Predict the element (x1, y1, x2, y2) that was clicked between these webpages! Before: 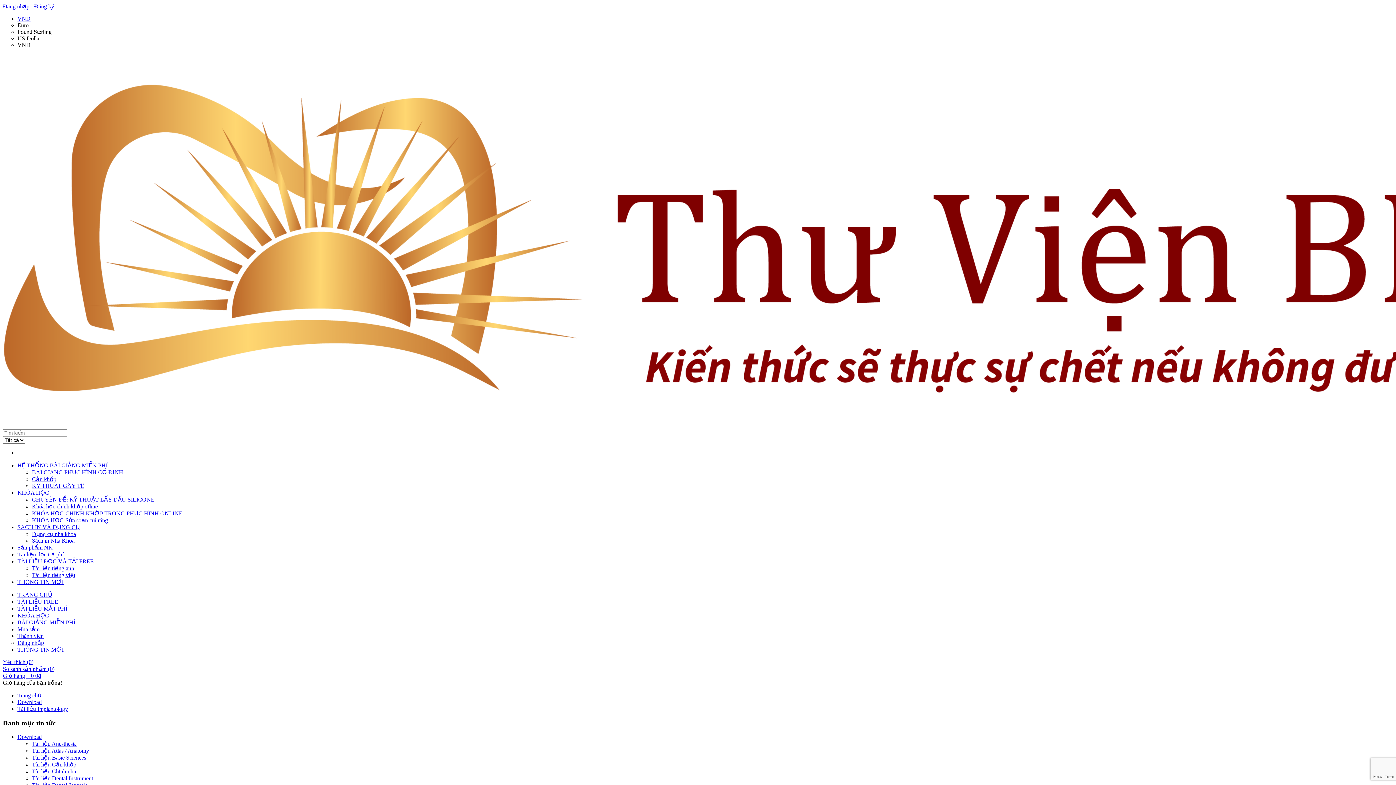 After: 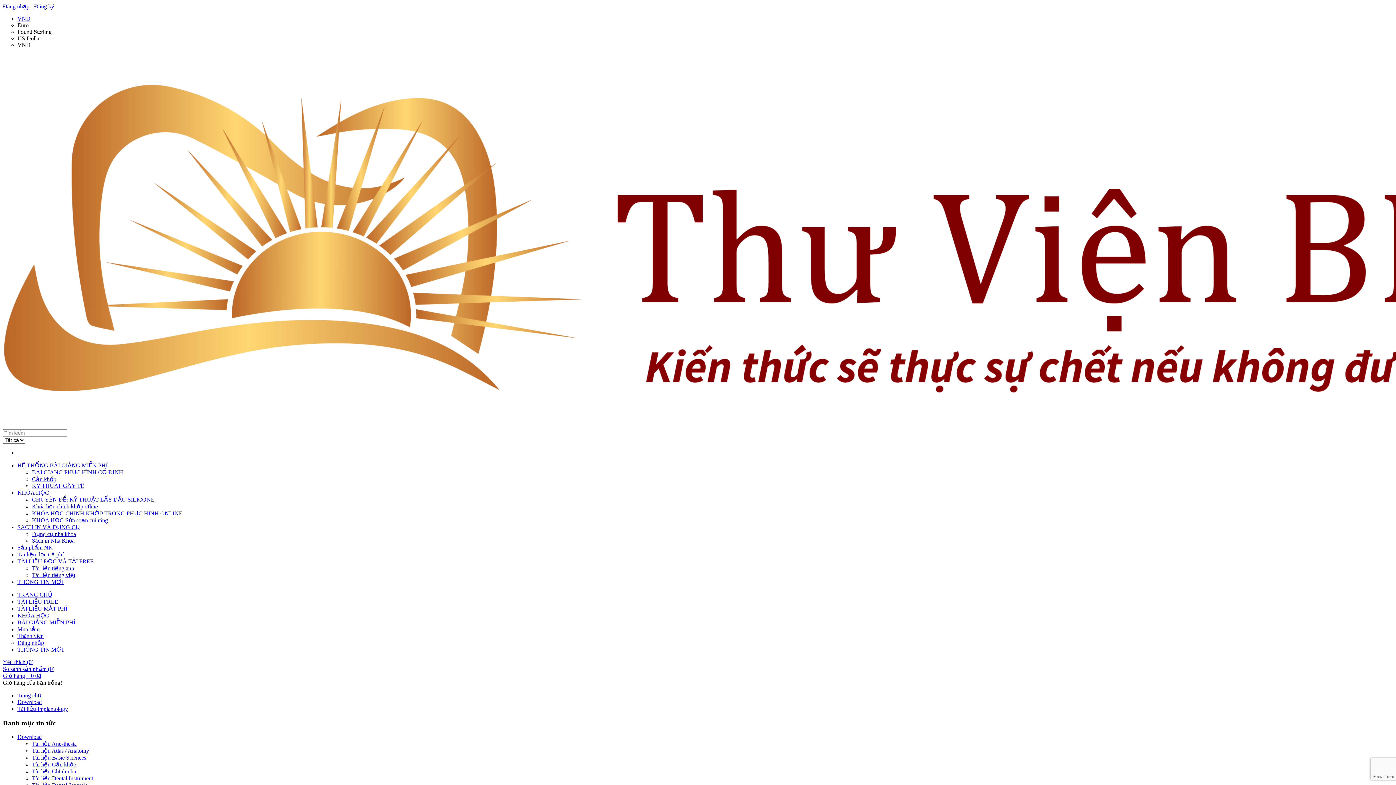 Action: label: VND bbox: (17, 41, 30, 48)